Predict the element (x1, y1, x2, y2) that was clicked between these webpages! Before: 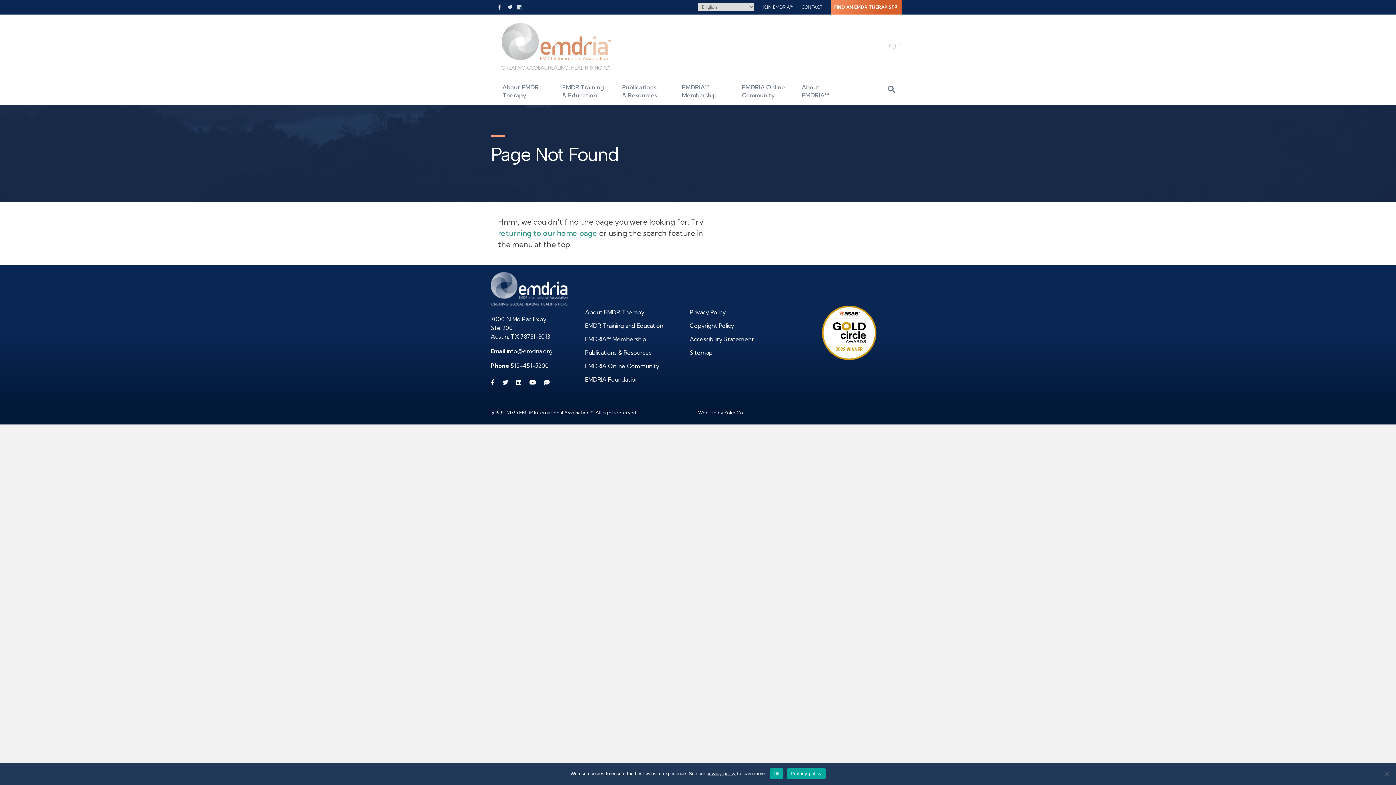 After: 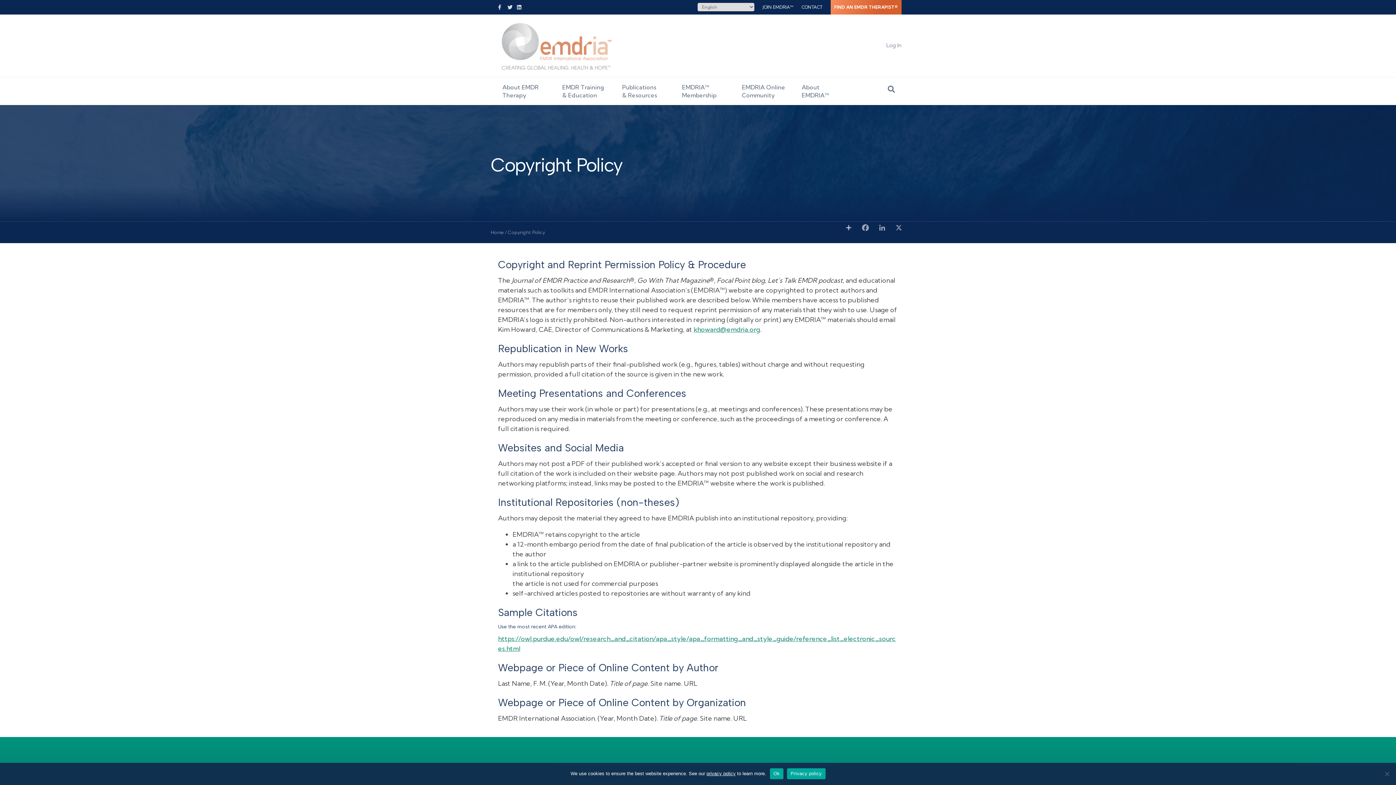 Action: label: Copyright Policy bbox: (689, 319, 797, 332)